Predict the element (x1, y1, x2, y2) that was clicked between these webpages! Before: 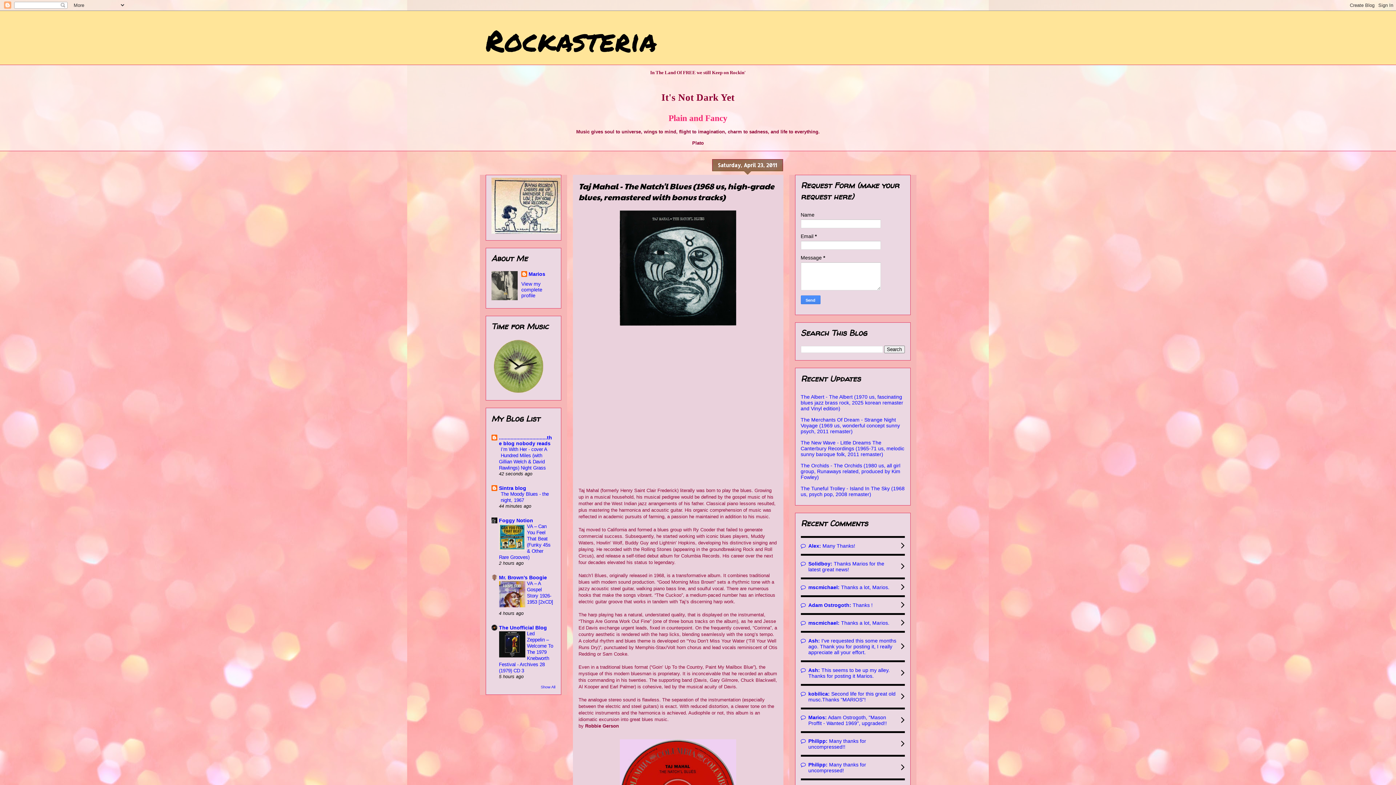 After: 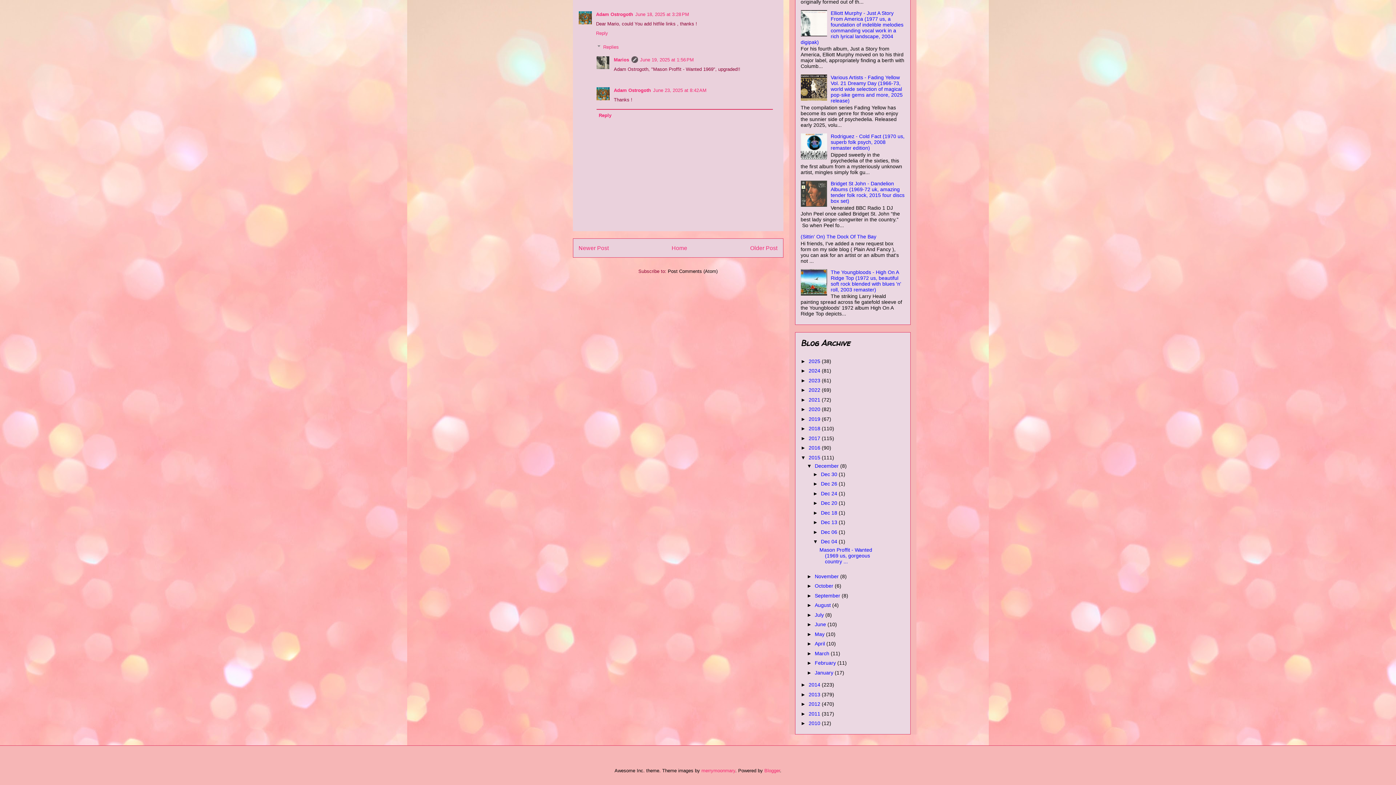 Action: bbox: (800, 595, 904, 613) label: Adam Ostrogoth: Thanks !